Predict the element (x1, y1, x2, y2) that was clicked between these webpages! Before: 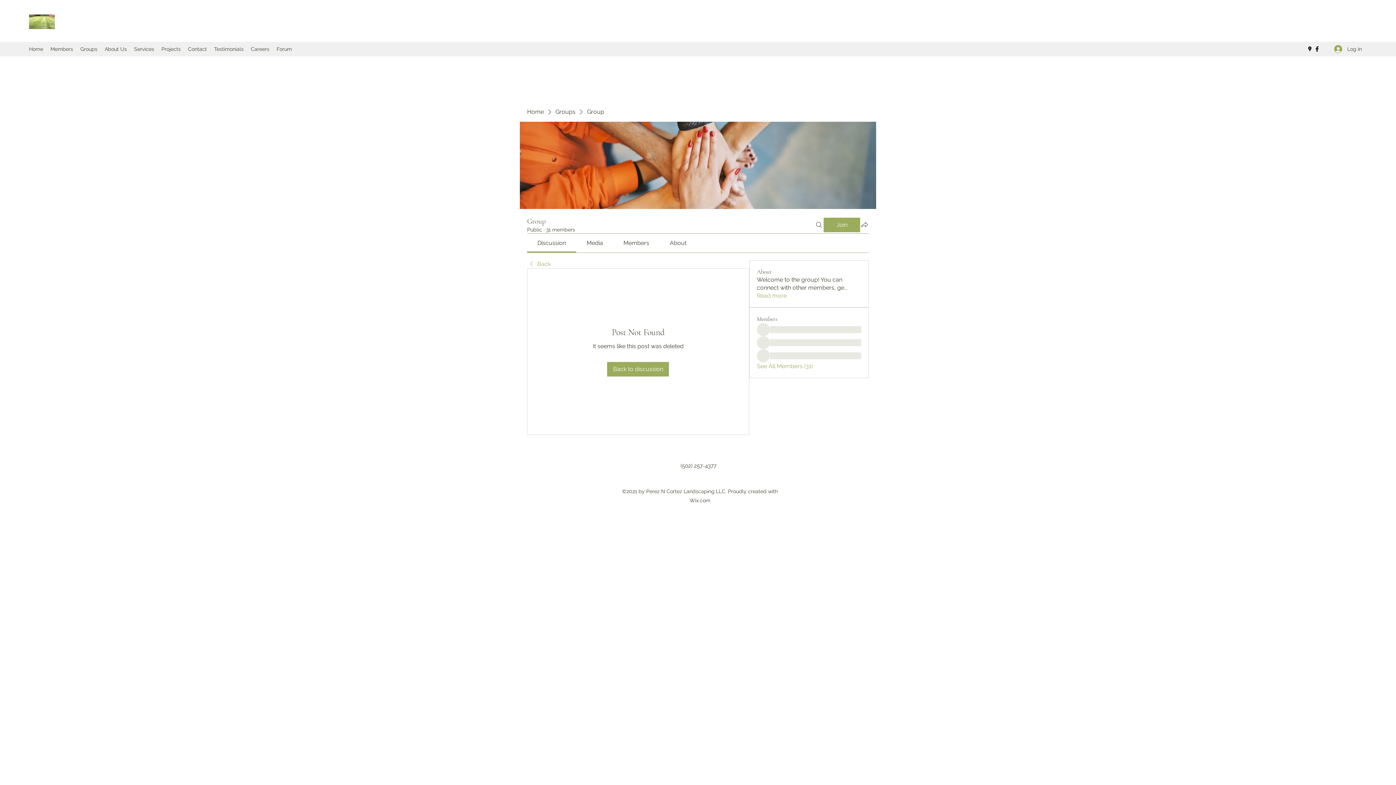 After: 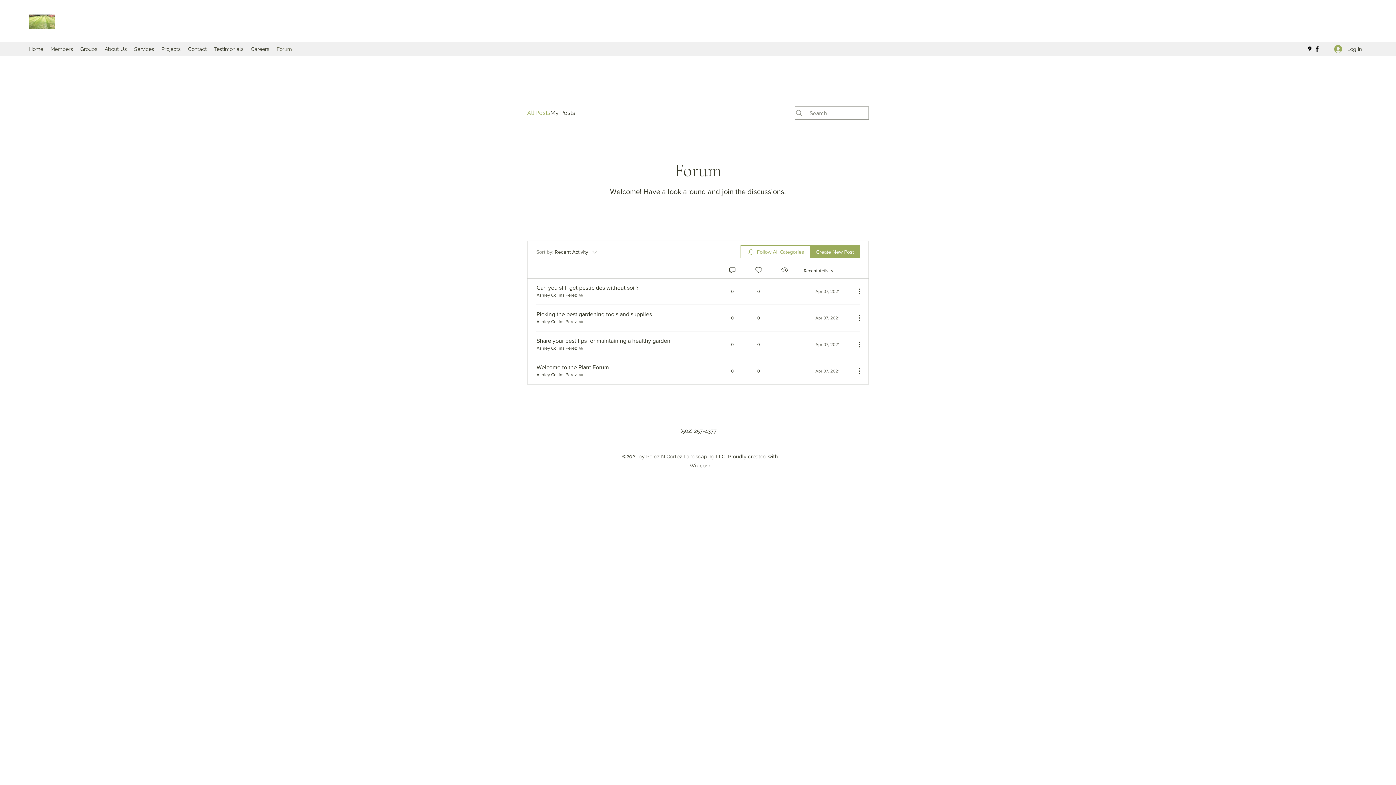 Action: bbox: (273, 43, 295, 54) label: Forum